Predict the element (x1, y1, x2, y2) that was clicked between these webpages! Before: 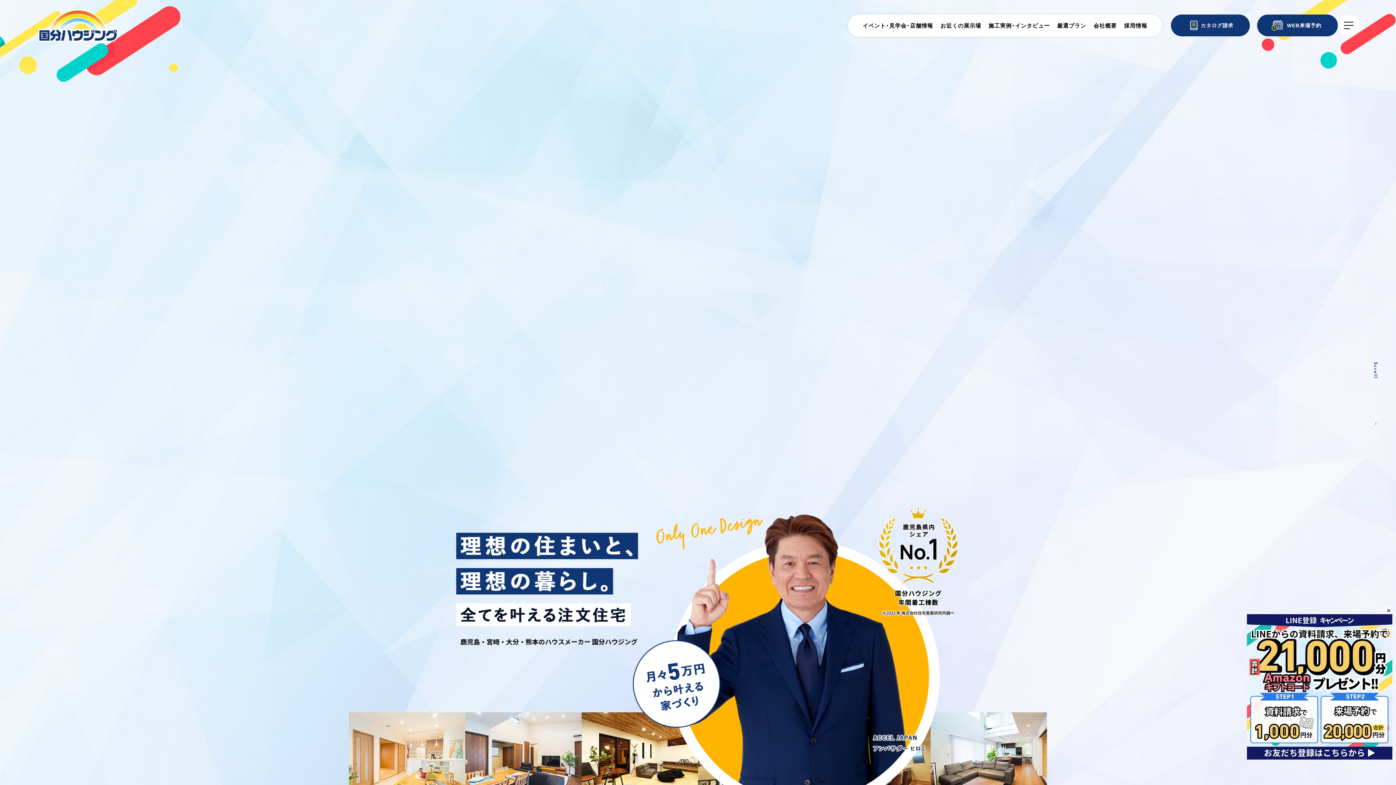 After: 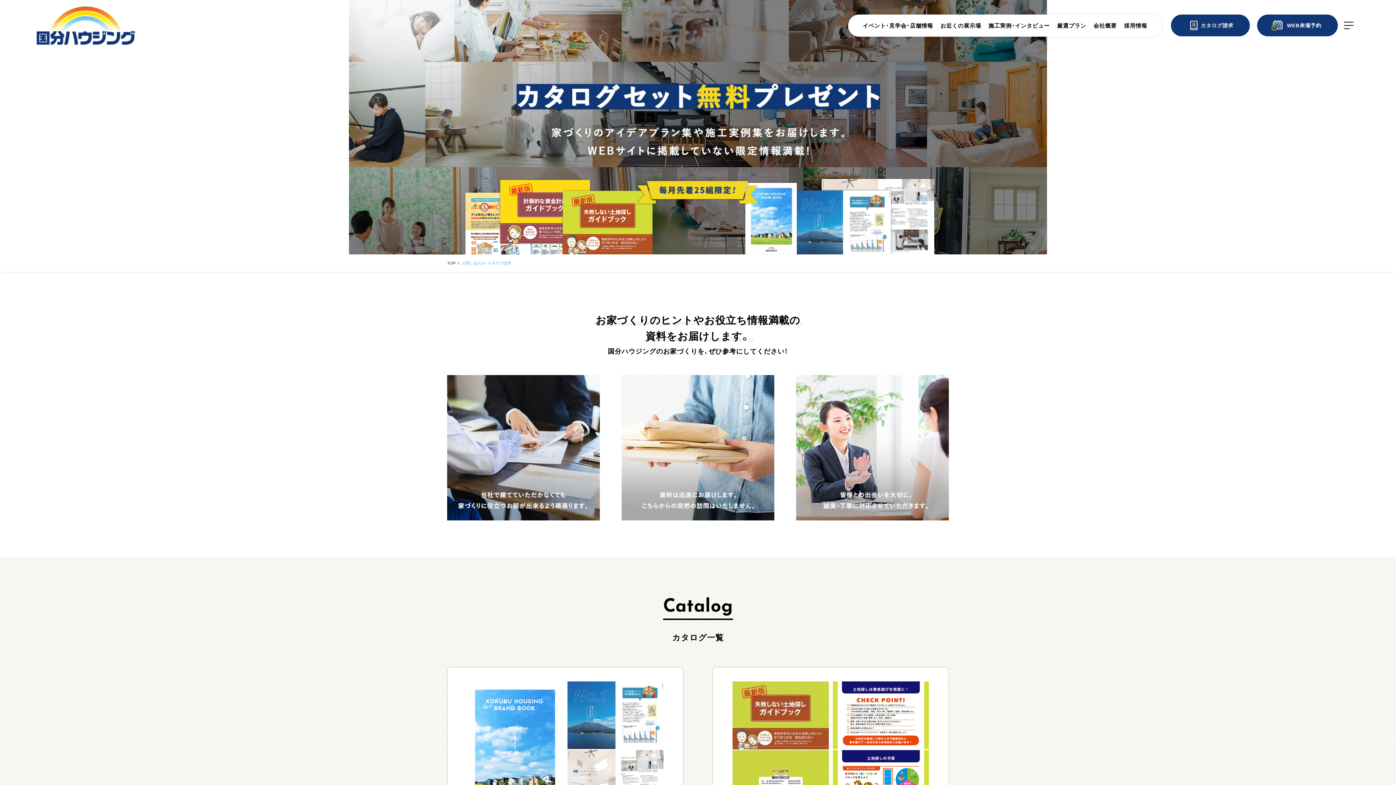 Action: bbox: (1171, 14, 1250, 36) label: カタログ請求